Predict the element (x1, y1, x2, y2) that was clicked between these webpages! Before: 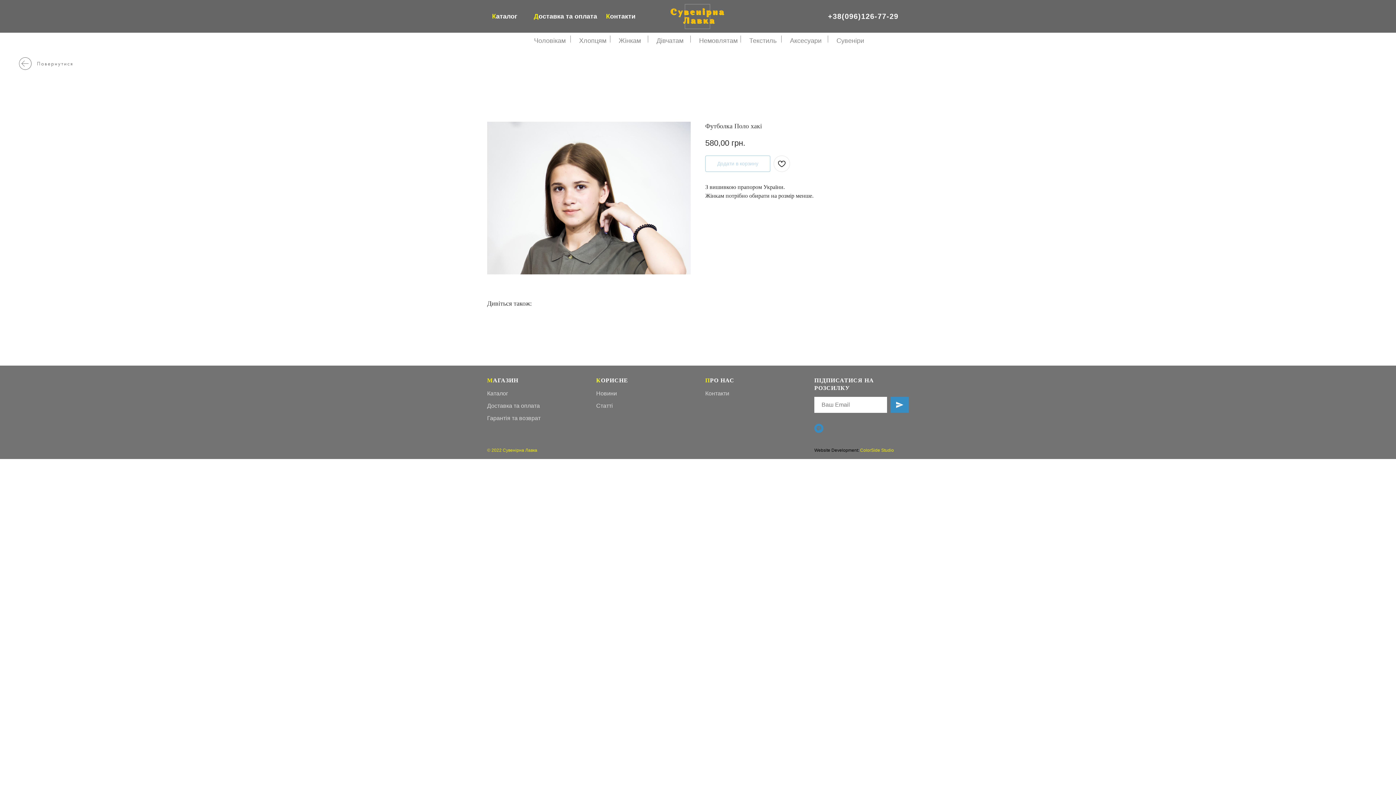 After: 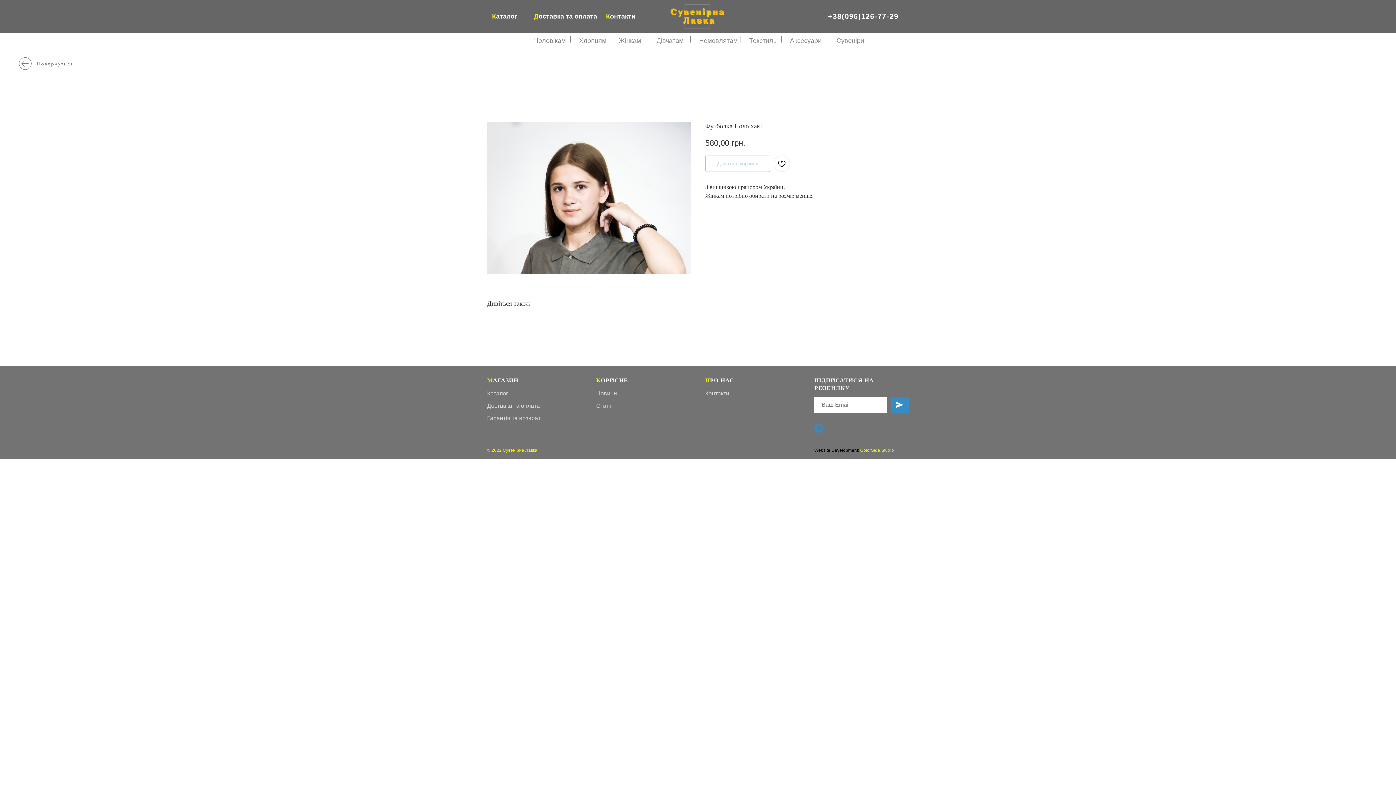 Action: label: Viber bbox: (814, 424, 823, 433)